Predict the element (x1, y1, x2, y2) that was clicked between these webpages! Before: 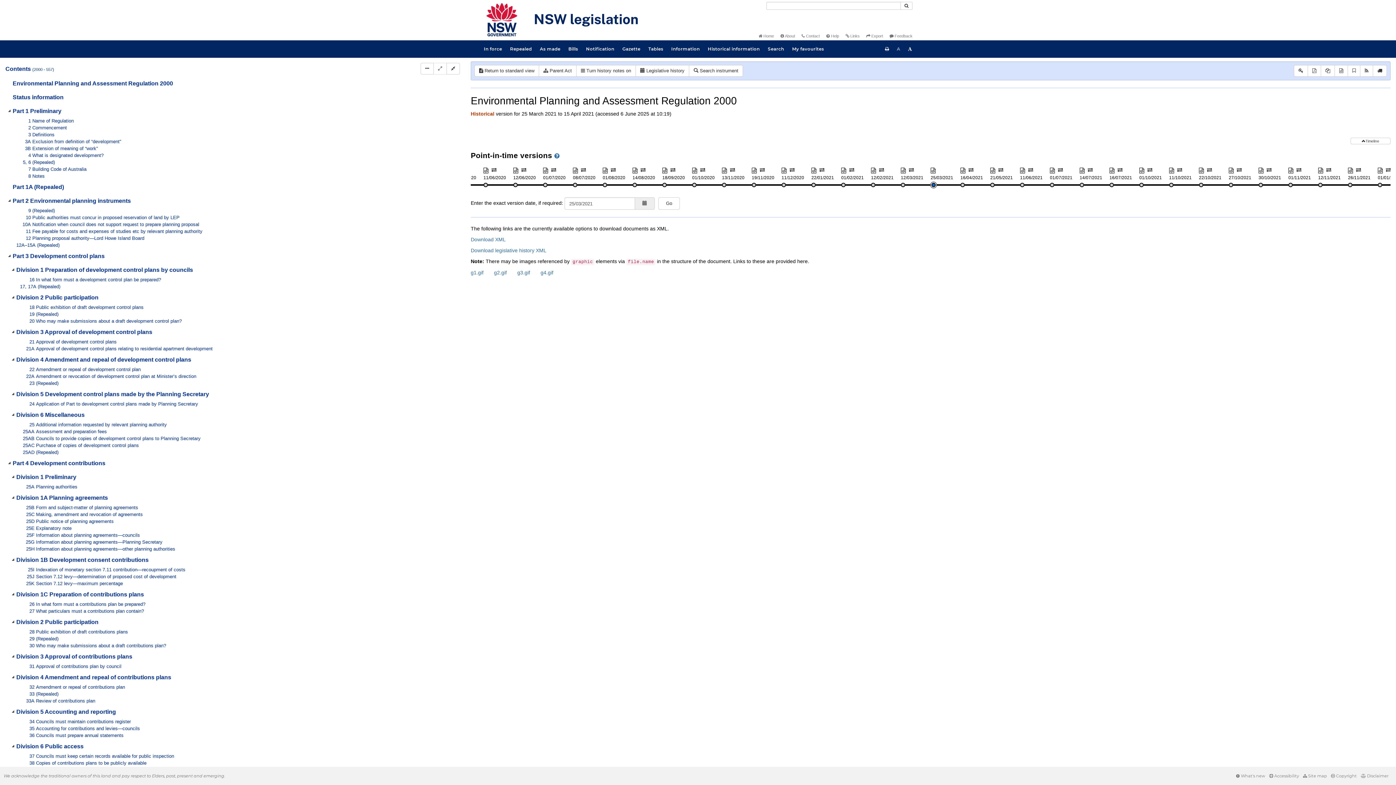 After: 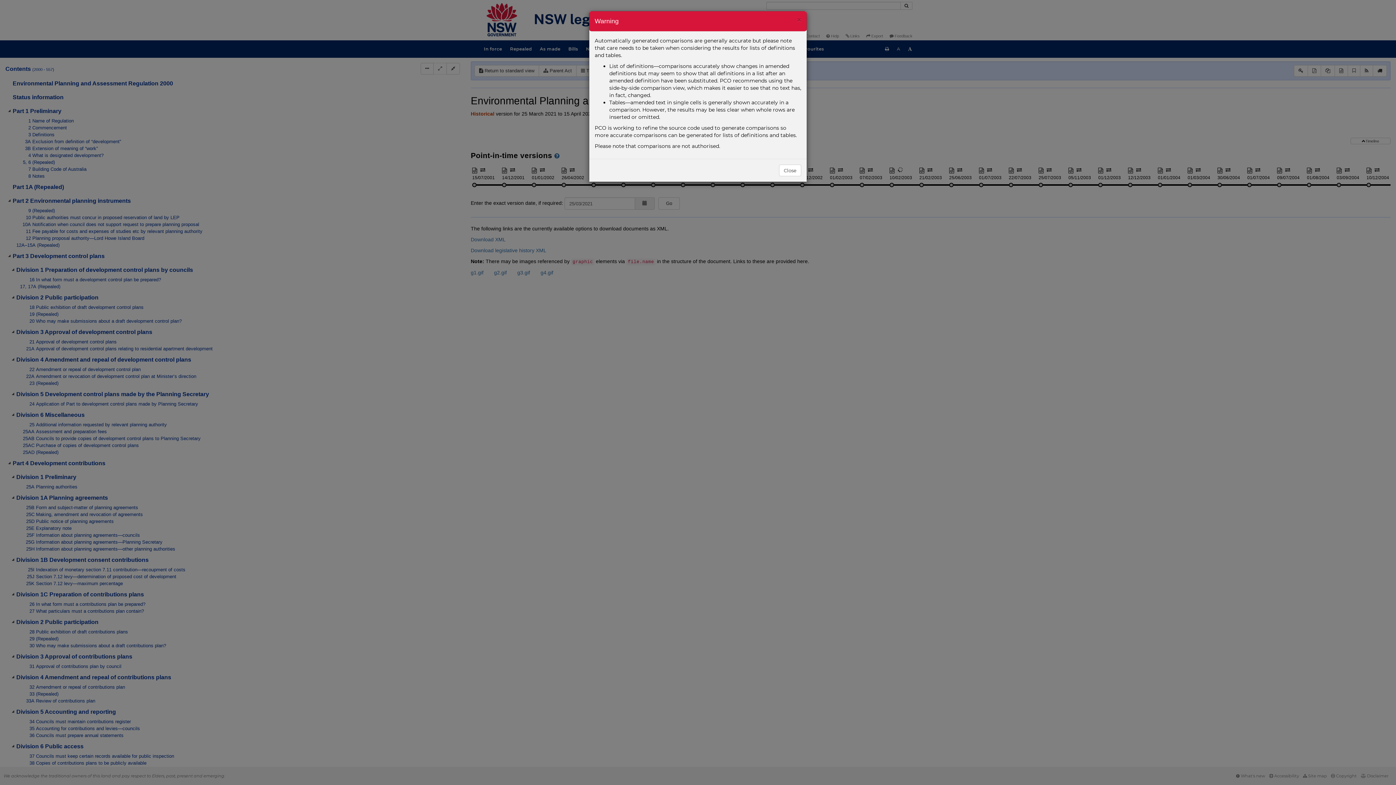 Action: bbox: (897, 166, 902, 172)